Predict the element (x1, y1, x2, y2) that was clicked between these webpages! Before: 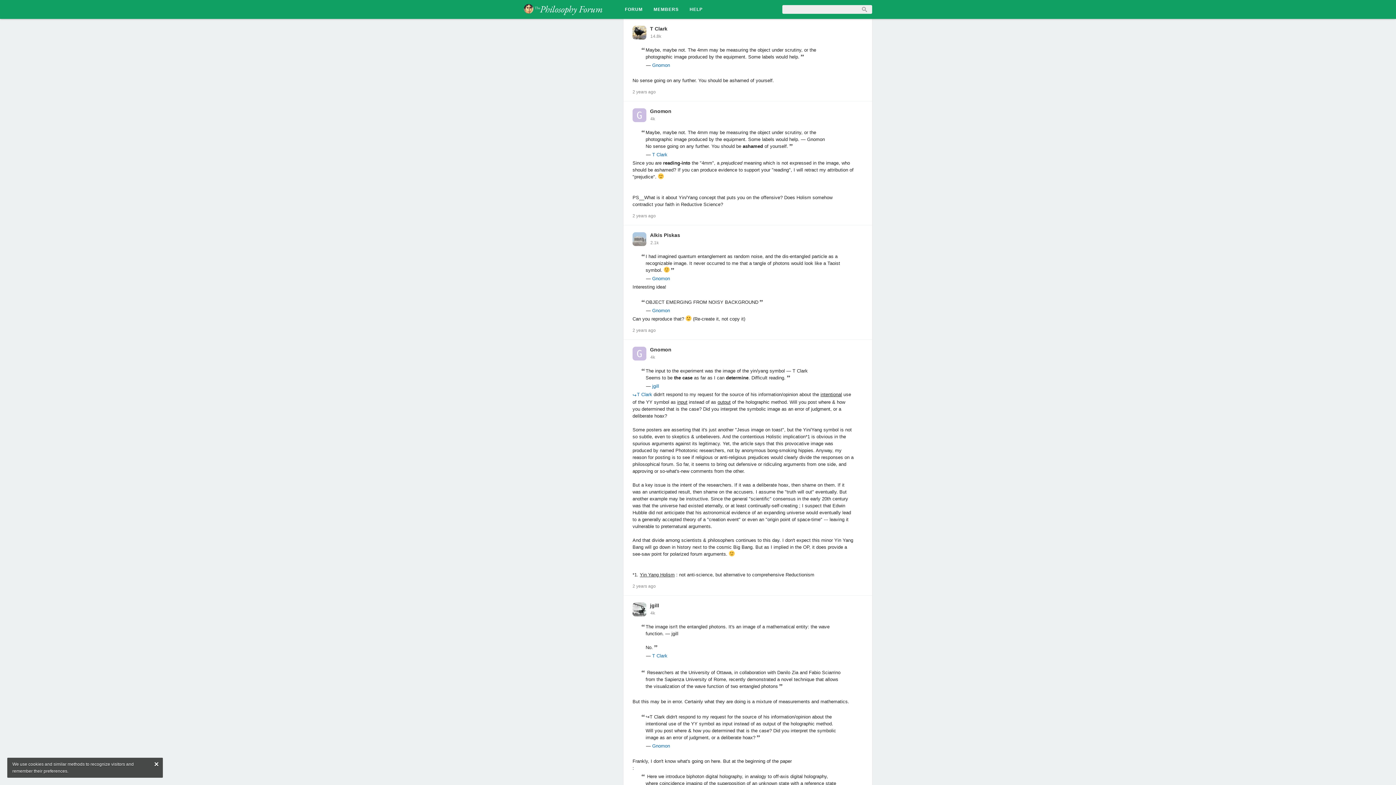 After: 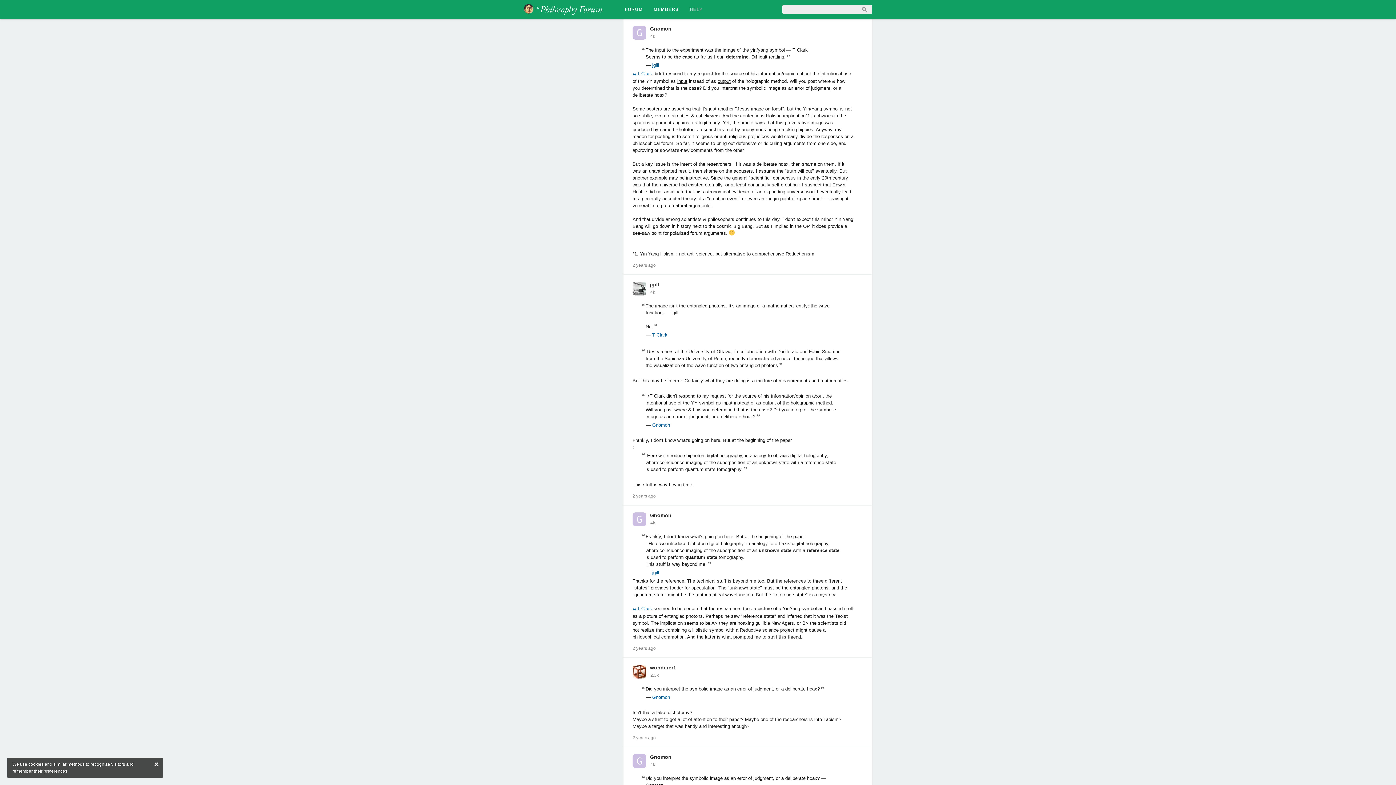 Action: label: 2 years ago bbox: (632, 583, 656, 589)